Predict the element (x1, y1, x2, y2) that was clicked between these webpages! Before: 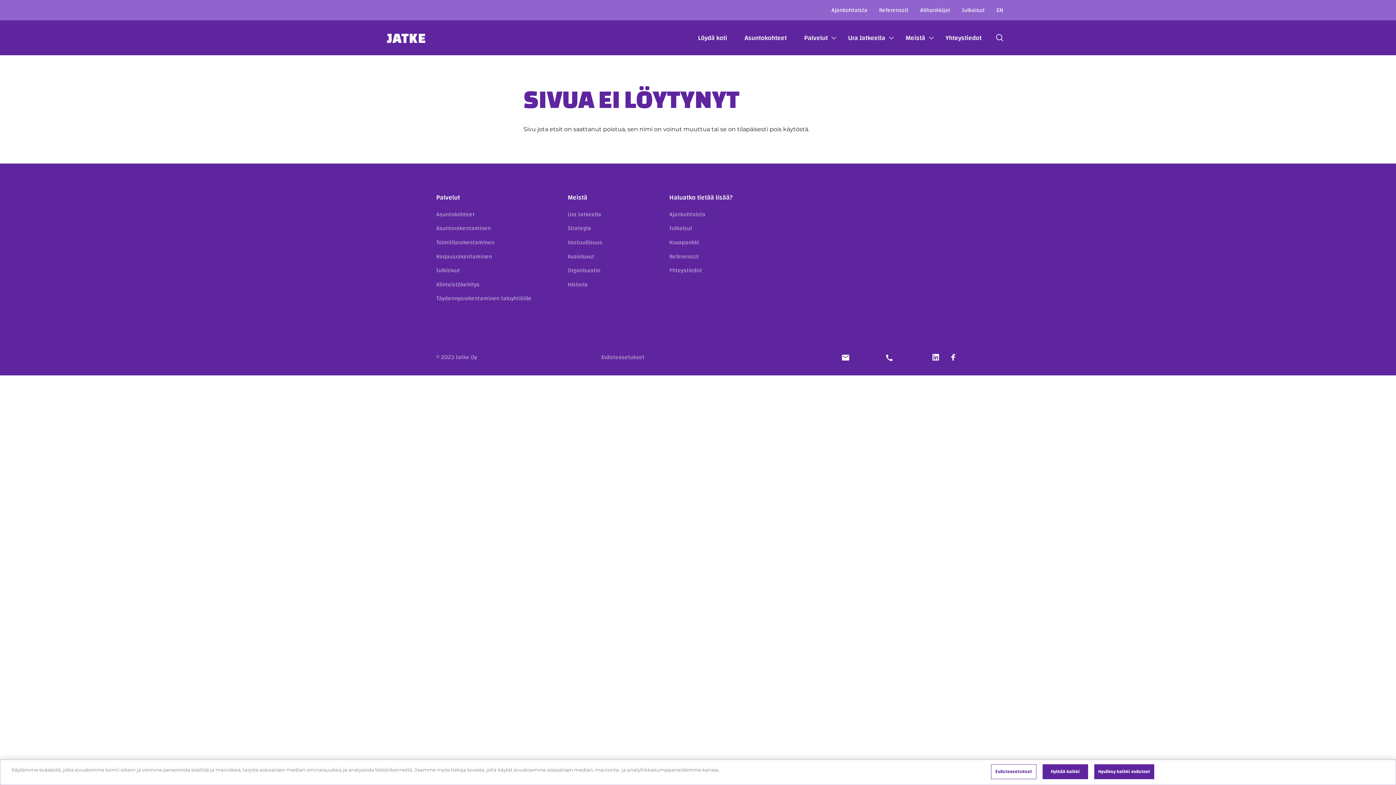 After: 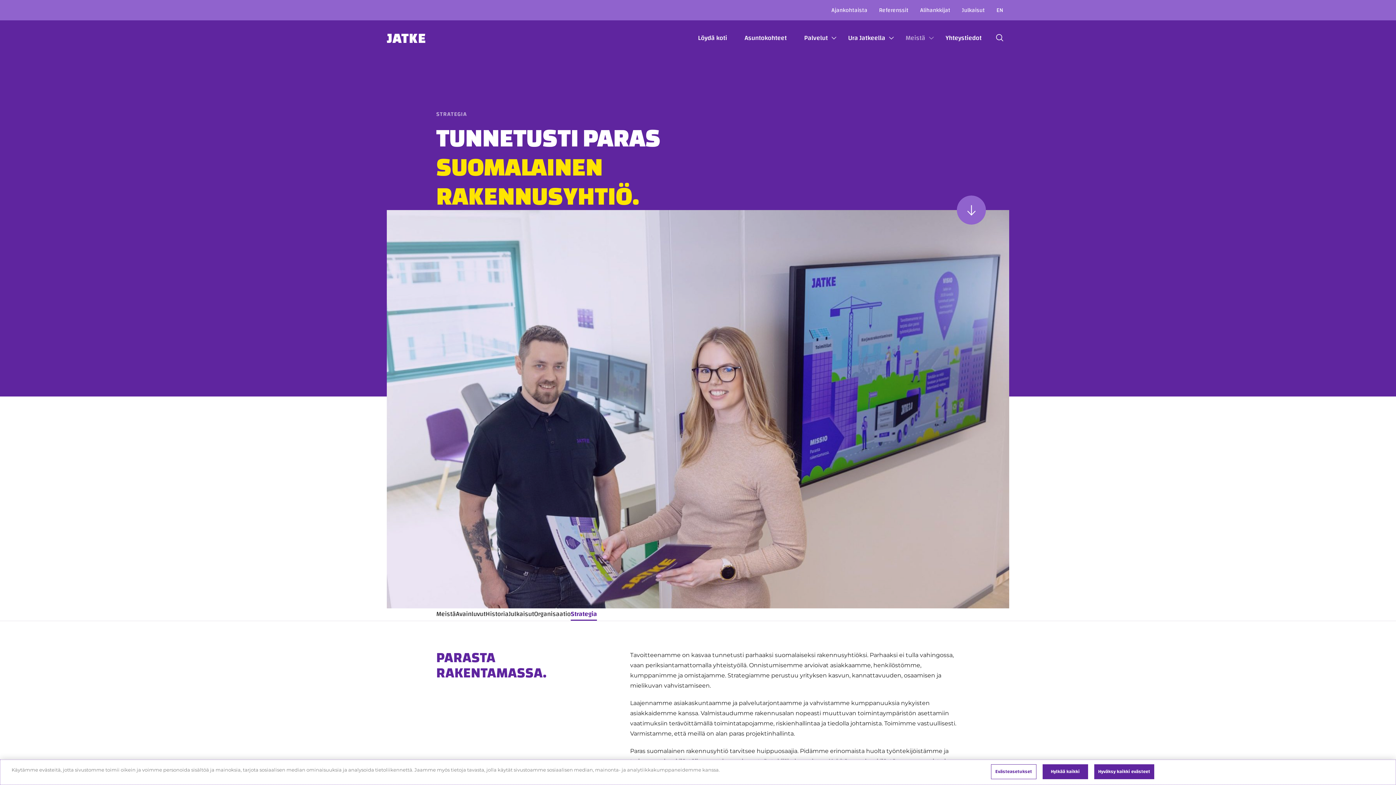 Action: bbox: (567, 222, 654, 234) label: Strategia